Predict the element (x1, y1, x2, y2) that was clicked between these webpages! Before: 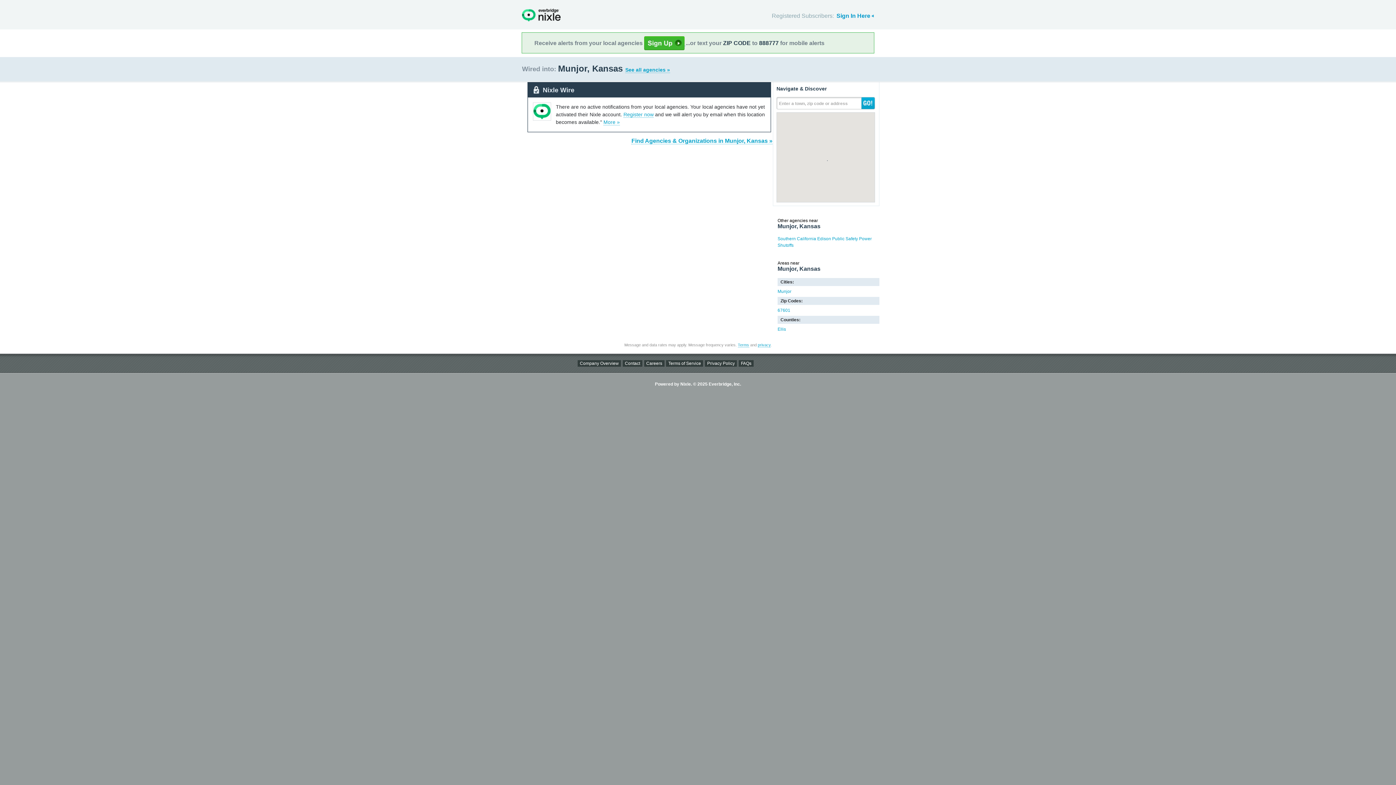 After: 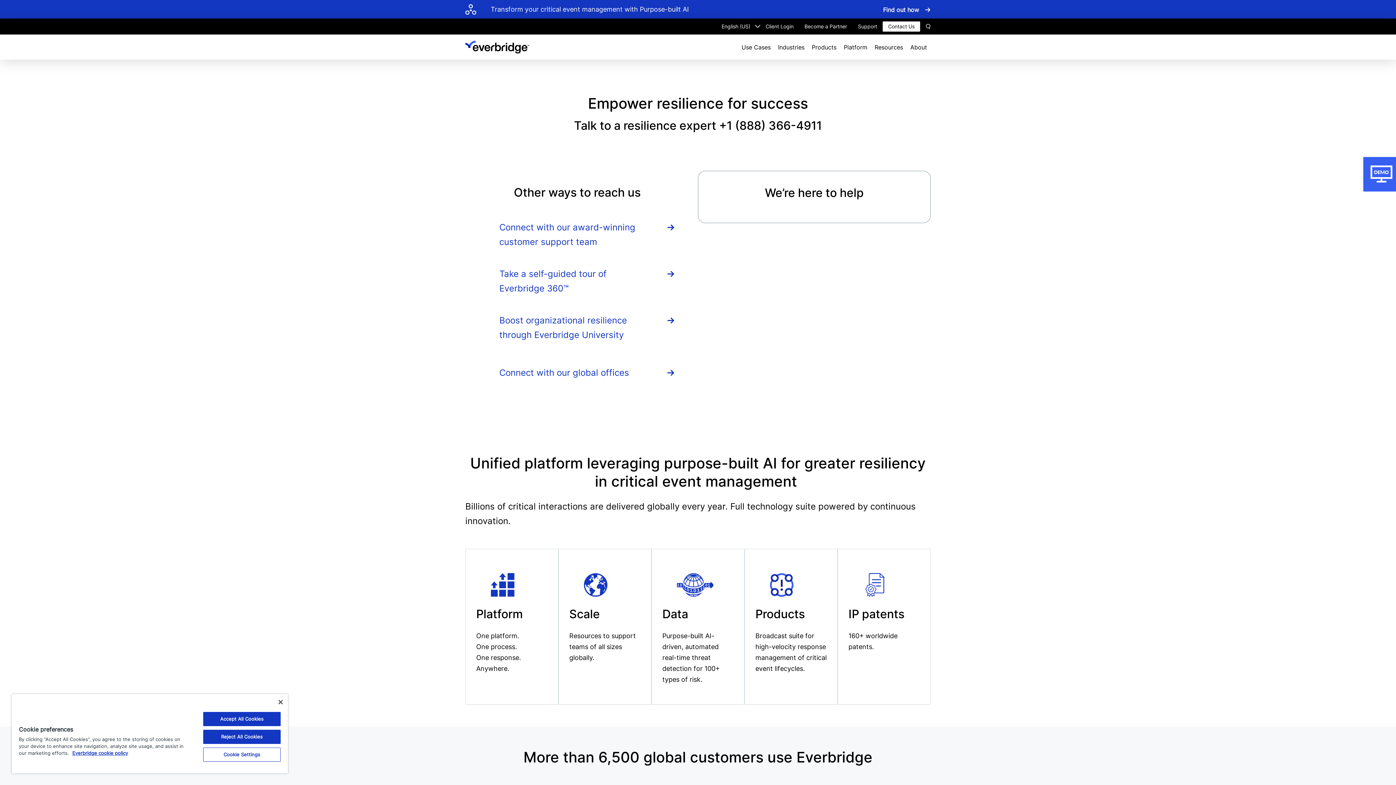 Action: bbox: (622, 360, 642, 366) label: Contact